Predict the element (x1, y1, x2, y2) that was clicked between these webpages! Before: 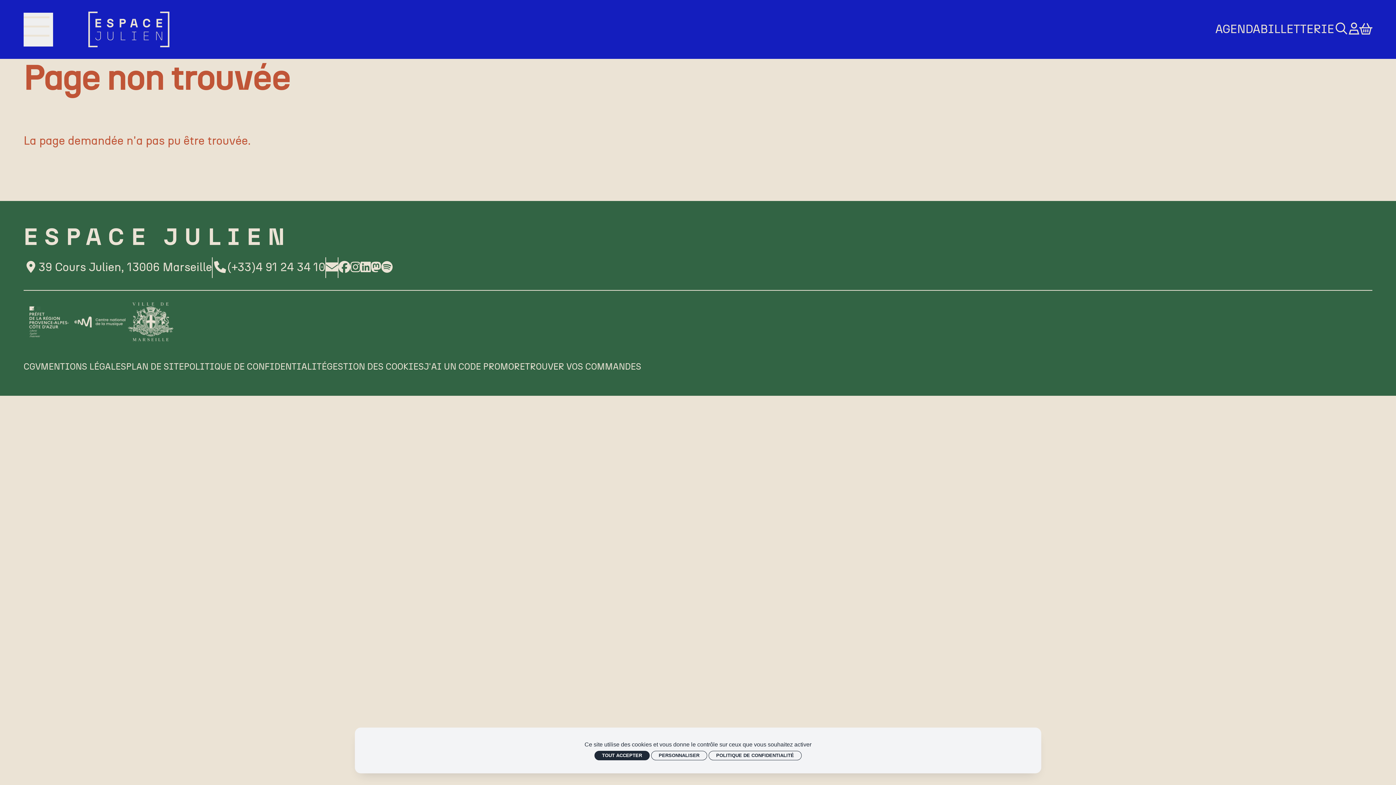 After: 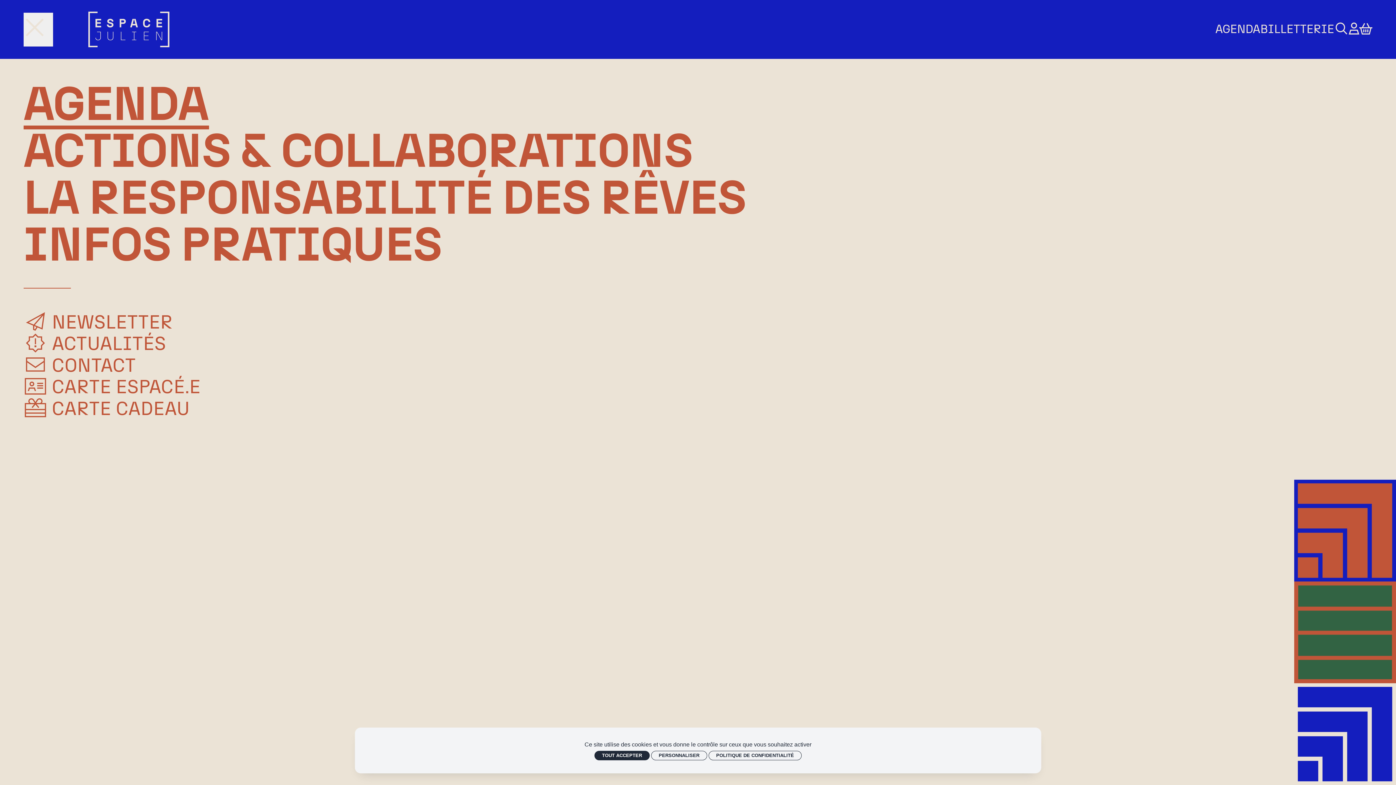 Action: bbox: (23, 12, 53, 46) label: Menu